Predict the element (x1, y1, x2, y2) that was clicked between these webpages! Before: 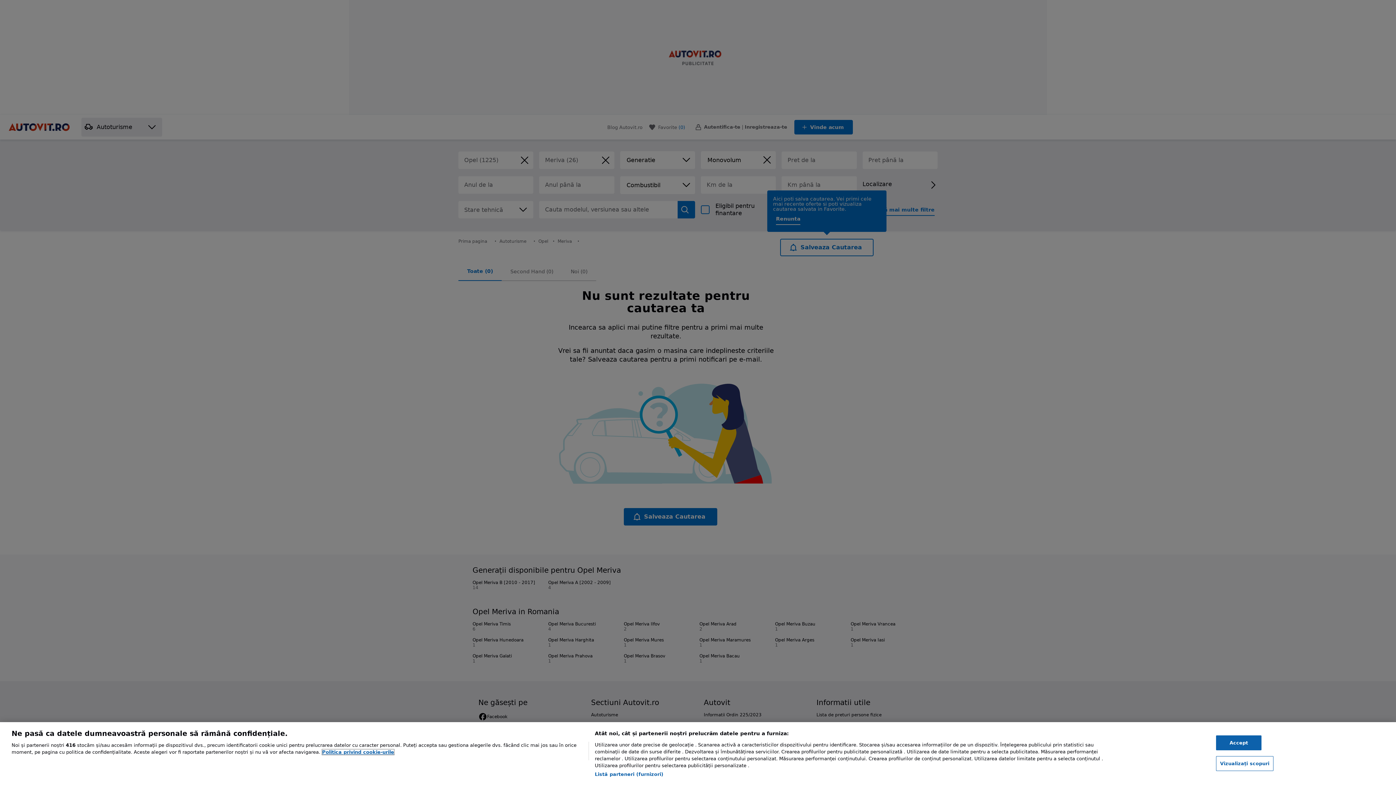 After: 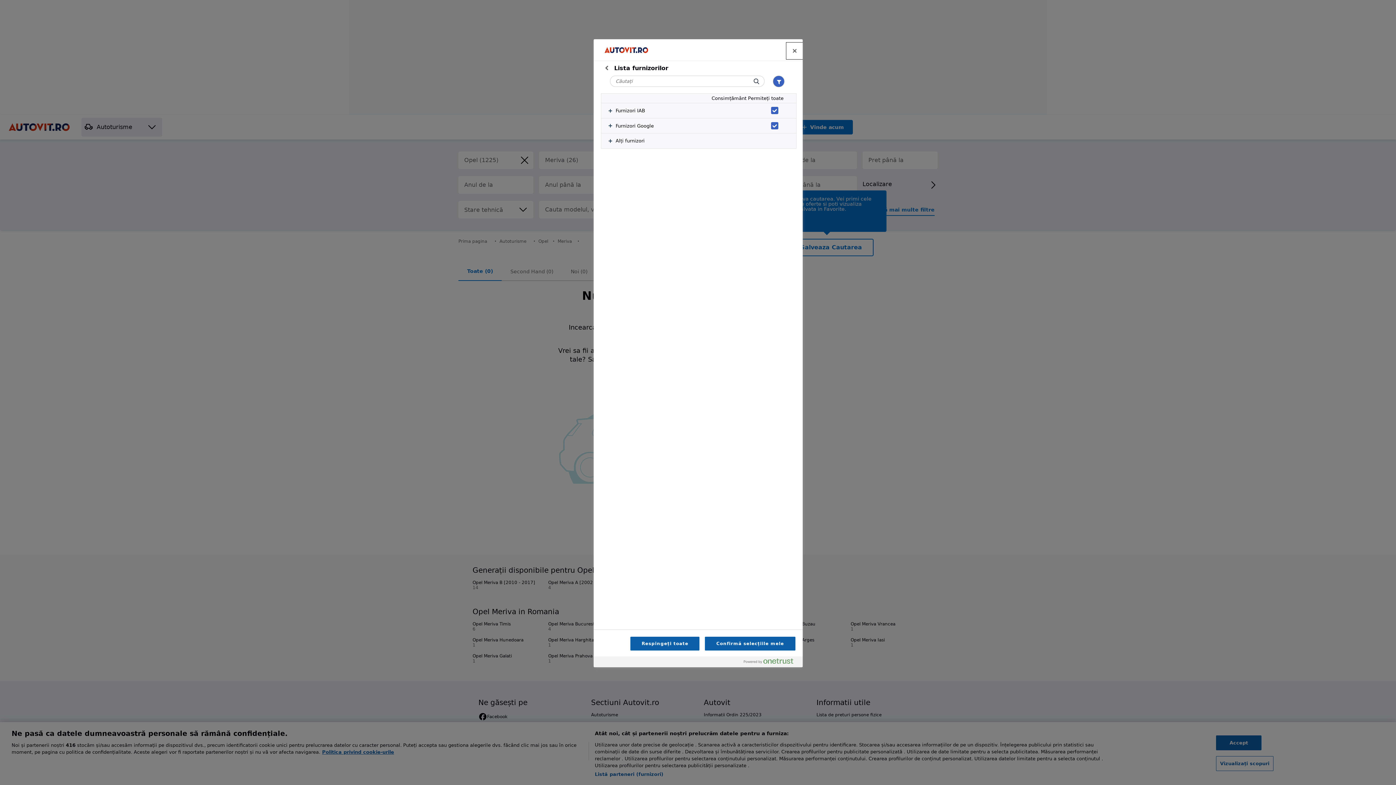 Action: label: Listă parteneri (furnizori) bbox: (594, 771, 663, 778)